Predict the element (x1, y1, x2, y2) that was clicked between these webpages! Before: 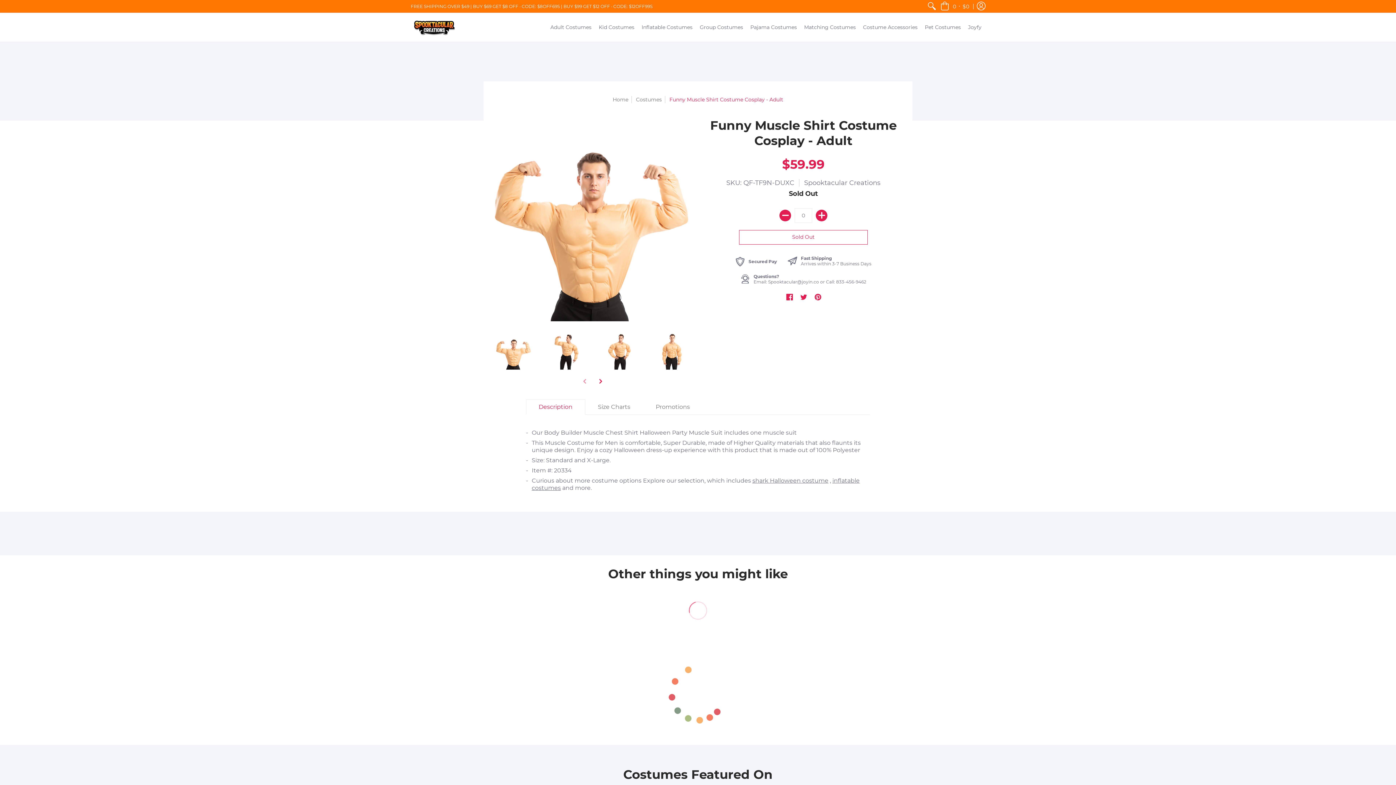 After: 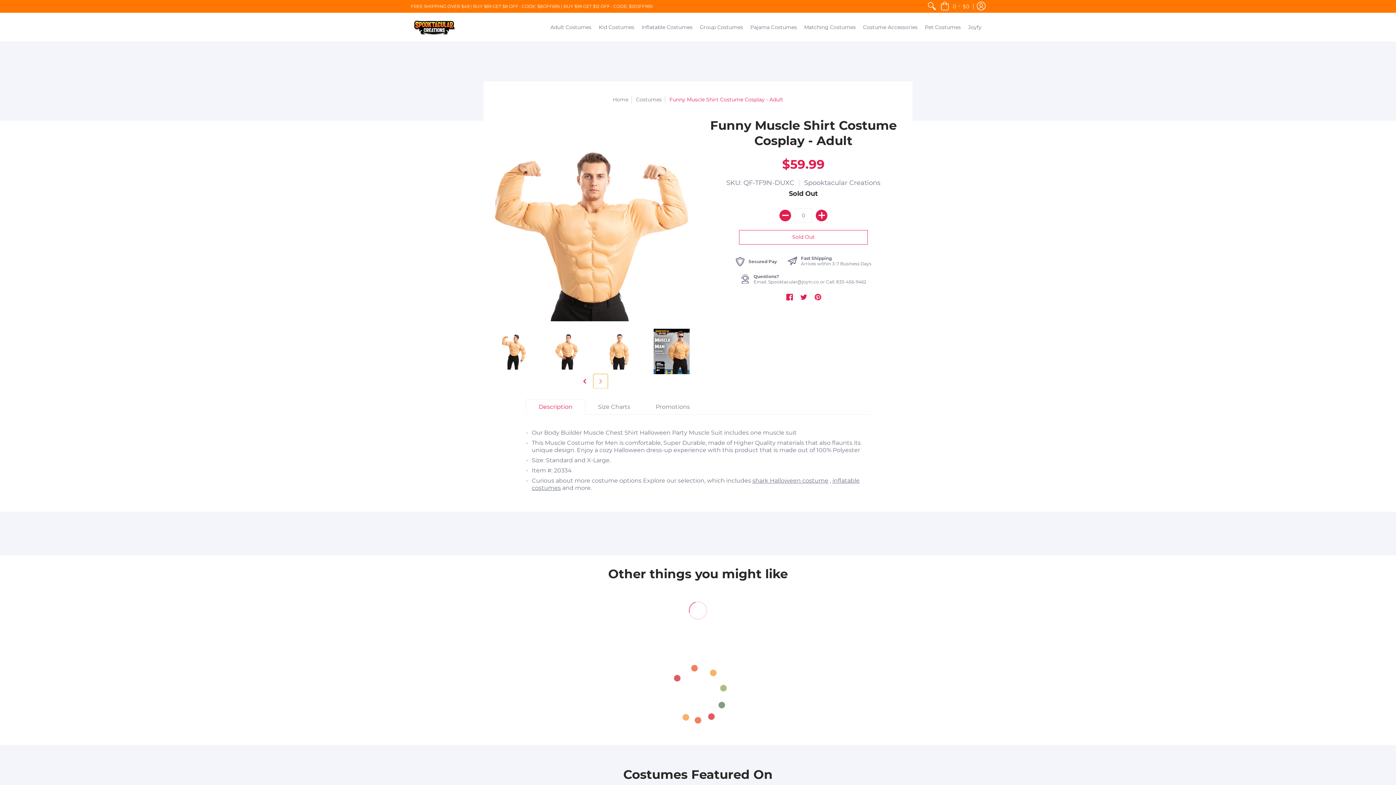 Action: label: Next slide bbox: (593, 374, 608, 388)